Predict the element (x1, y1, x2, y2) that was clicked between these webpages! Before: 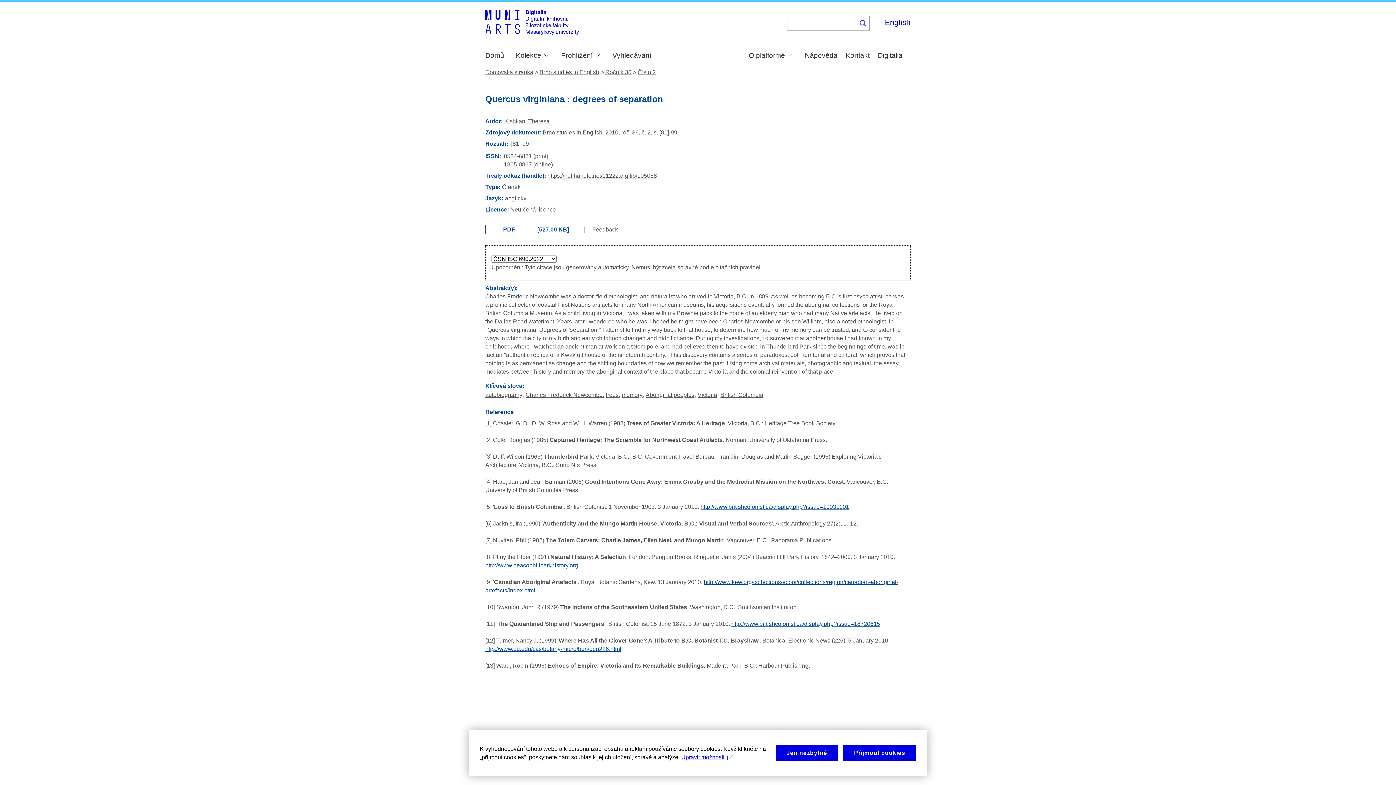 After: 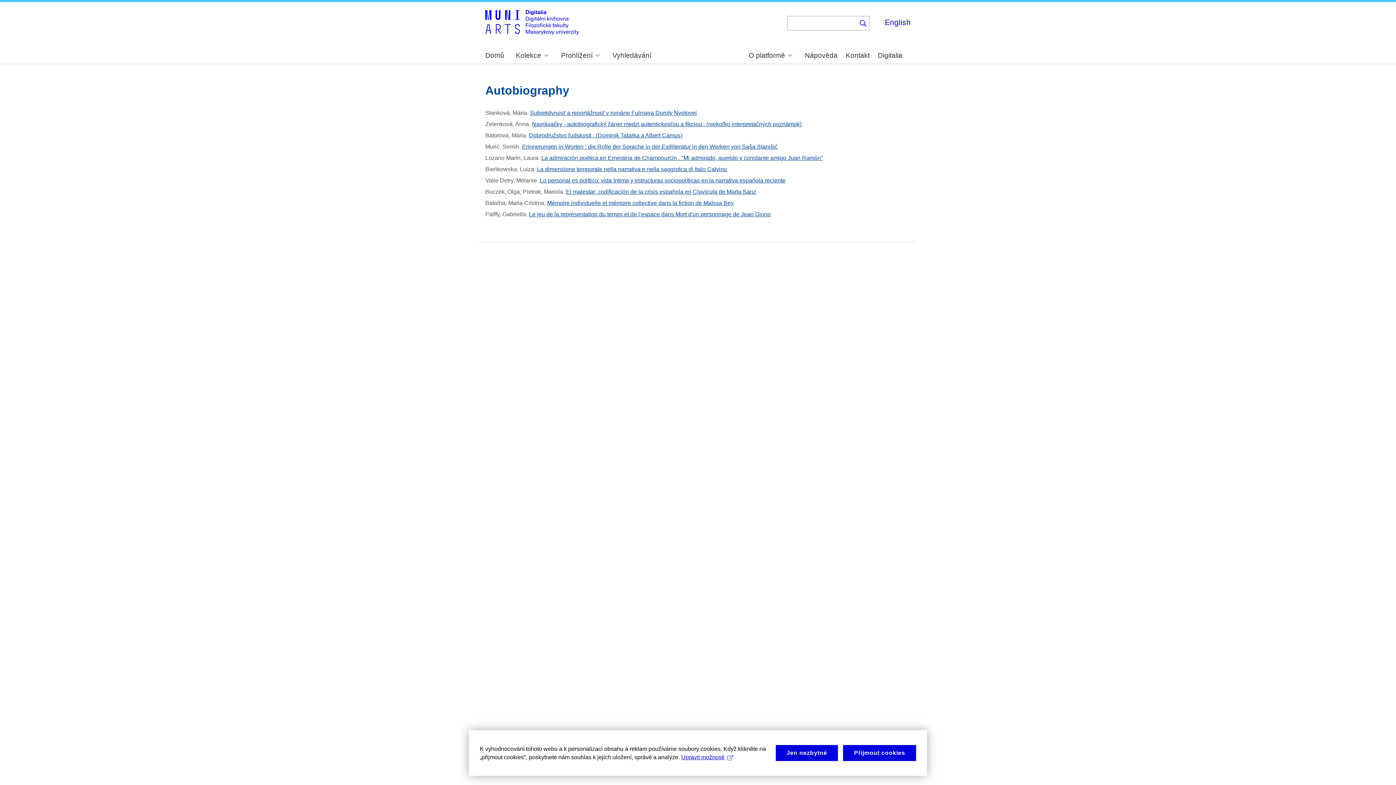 Action: label: autobiography bbox: (485, 392, 522, 398)